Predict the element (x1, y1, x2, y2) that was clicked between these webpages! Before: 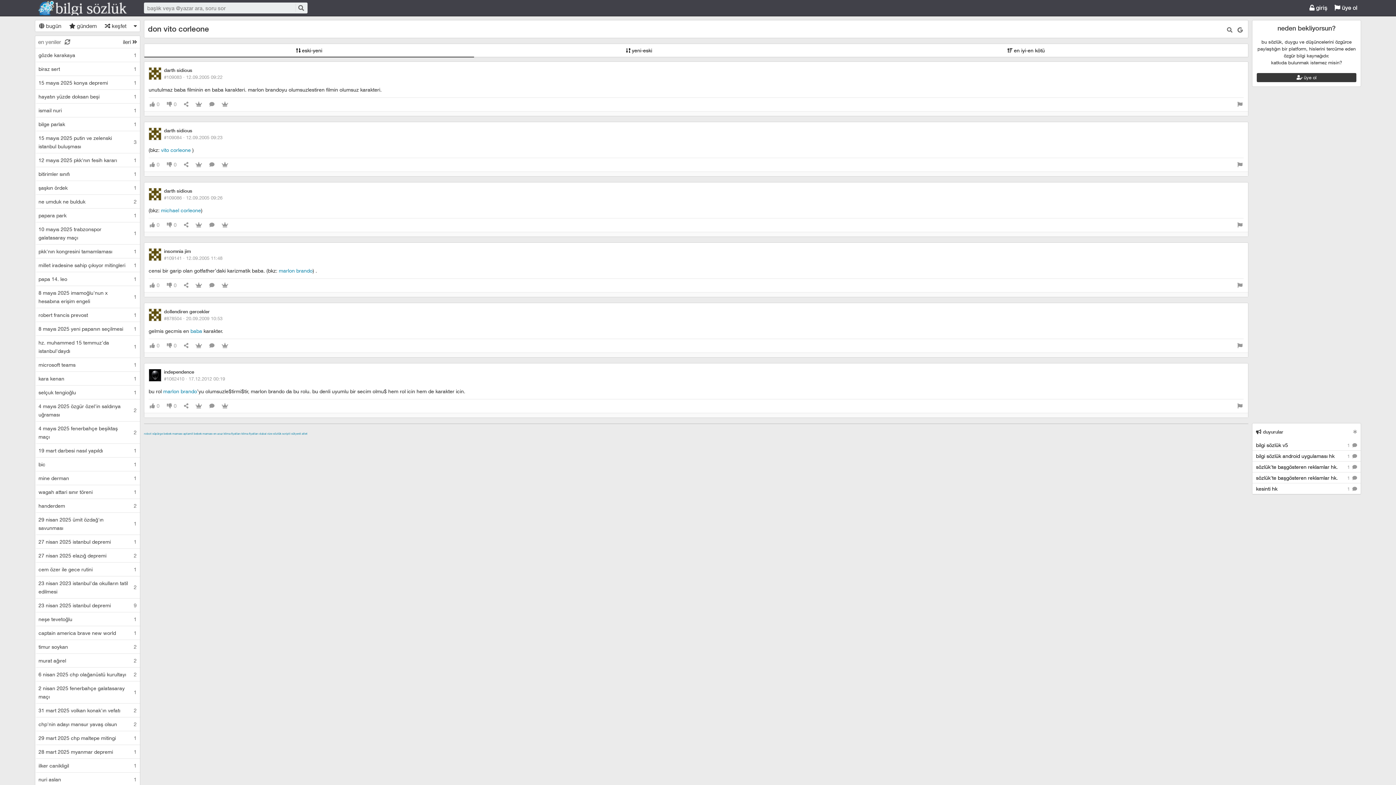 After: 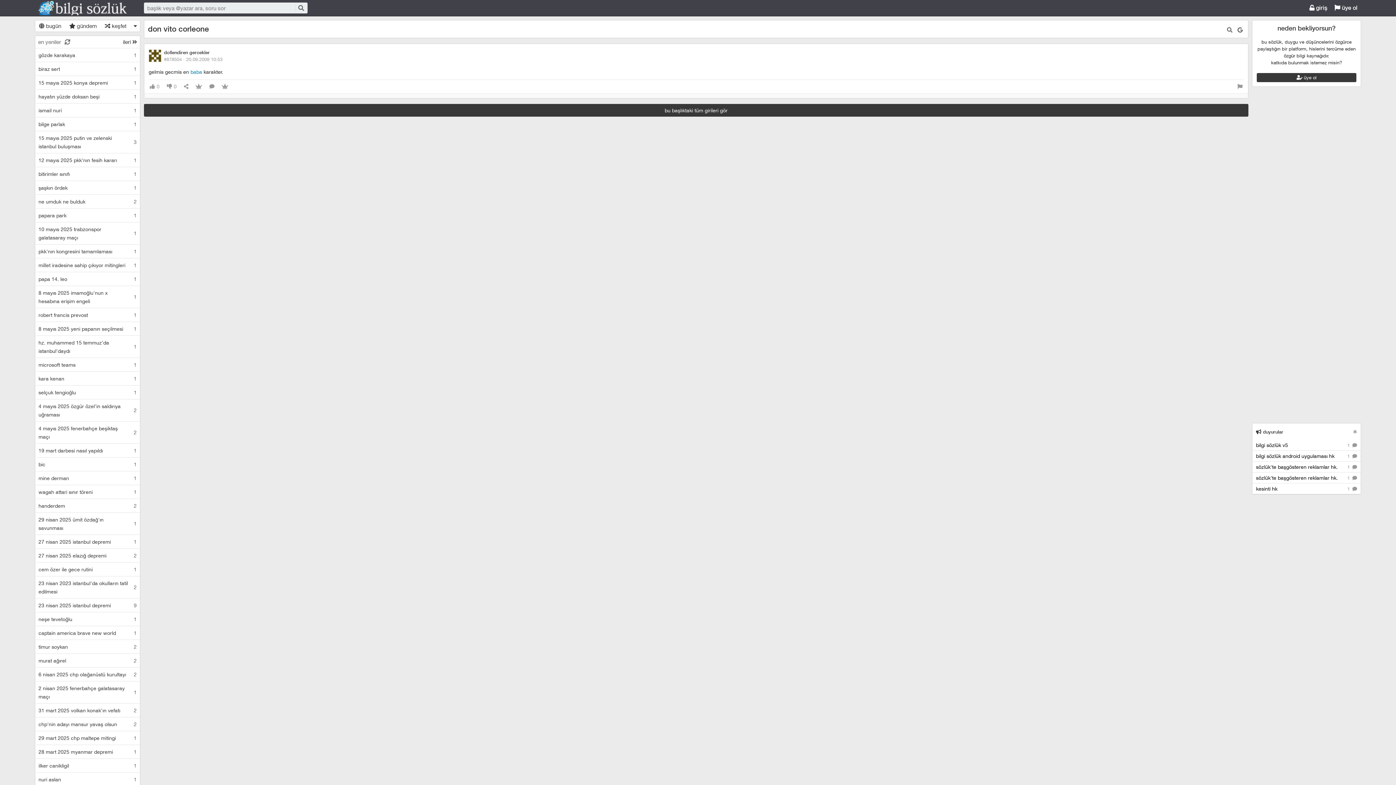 Action: label: #878504 · 20.09.2009 10:53 bbox: (164, 315, 222, 321)